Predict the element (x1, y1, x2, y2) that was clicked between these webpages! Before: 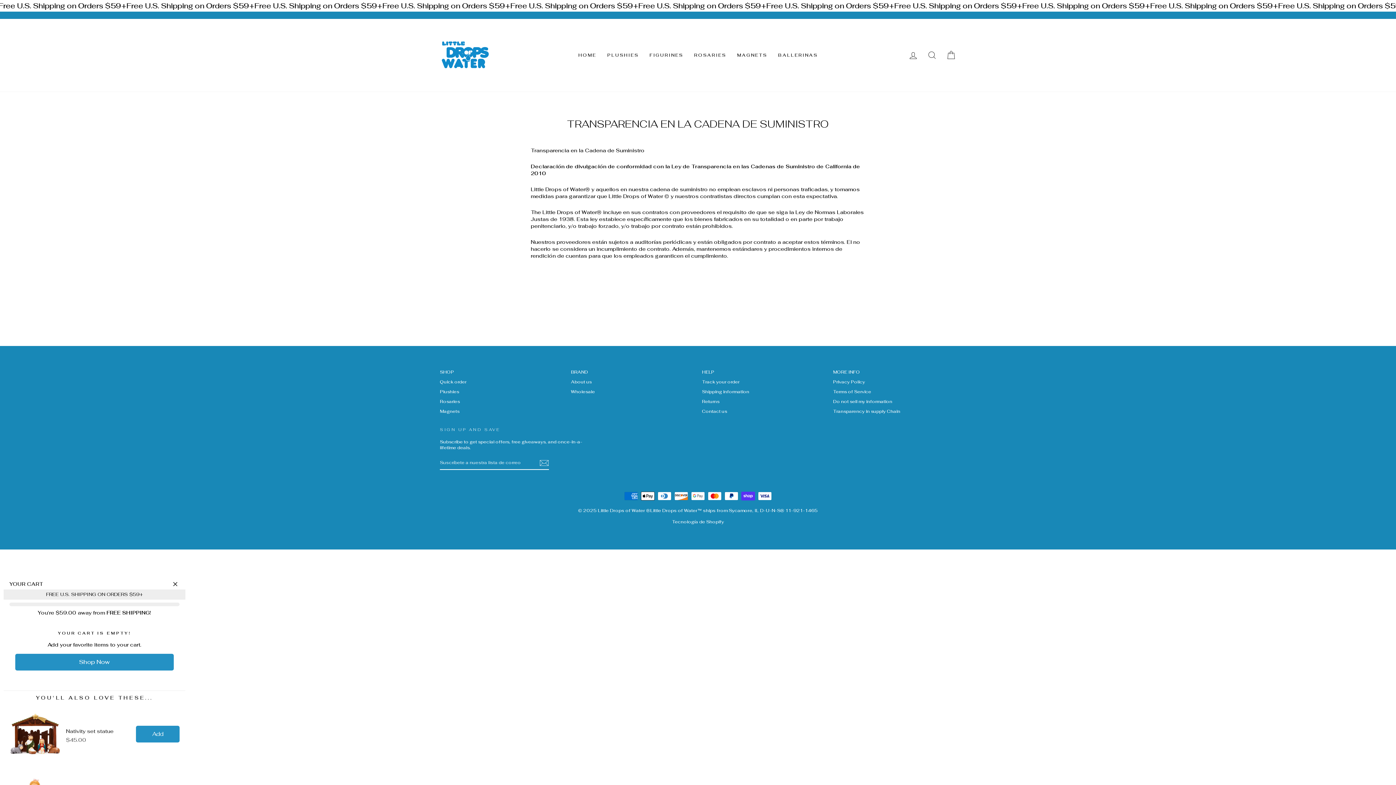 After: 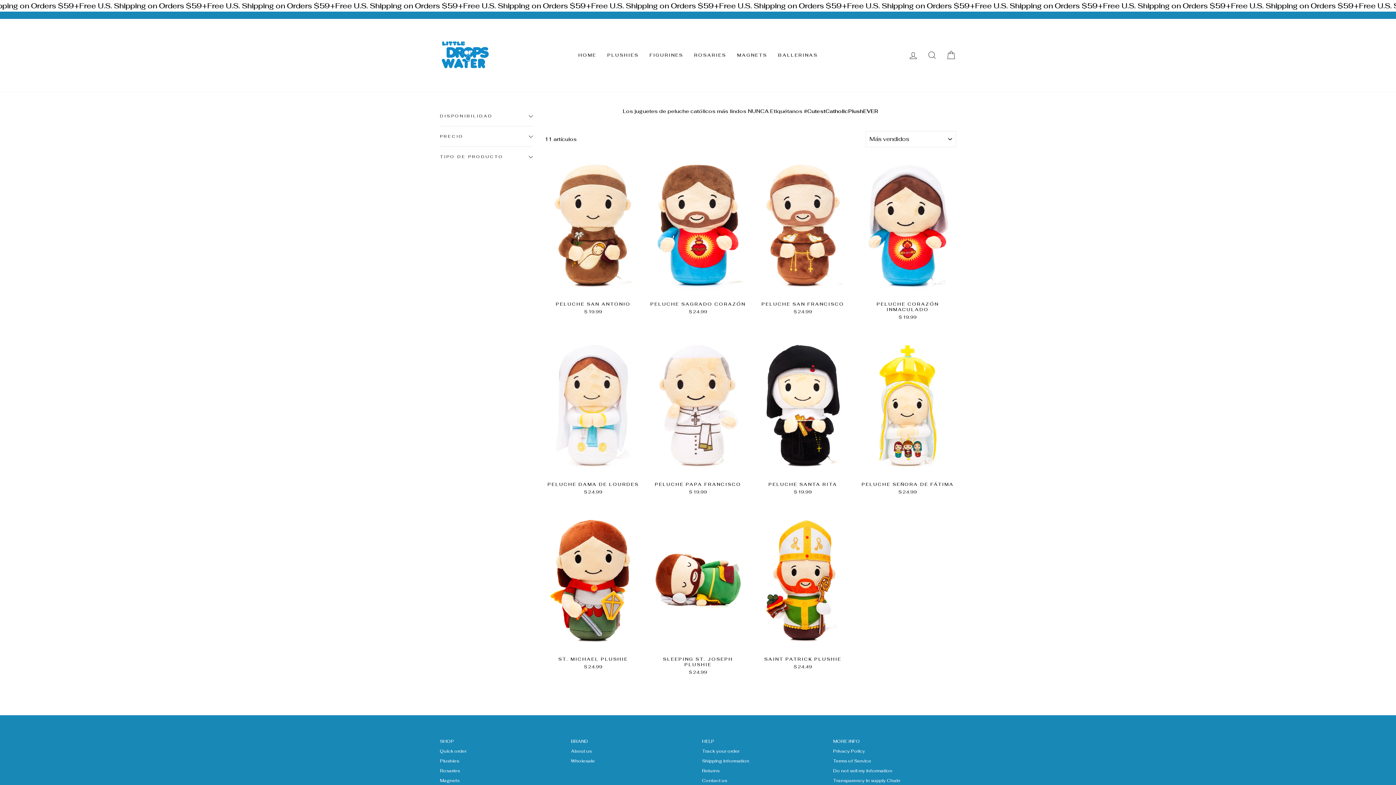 Action: label: Plushies bbox: (440, 387, 459, 396)